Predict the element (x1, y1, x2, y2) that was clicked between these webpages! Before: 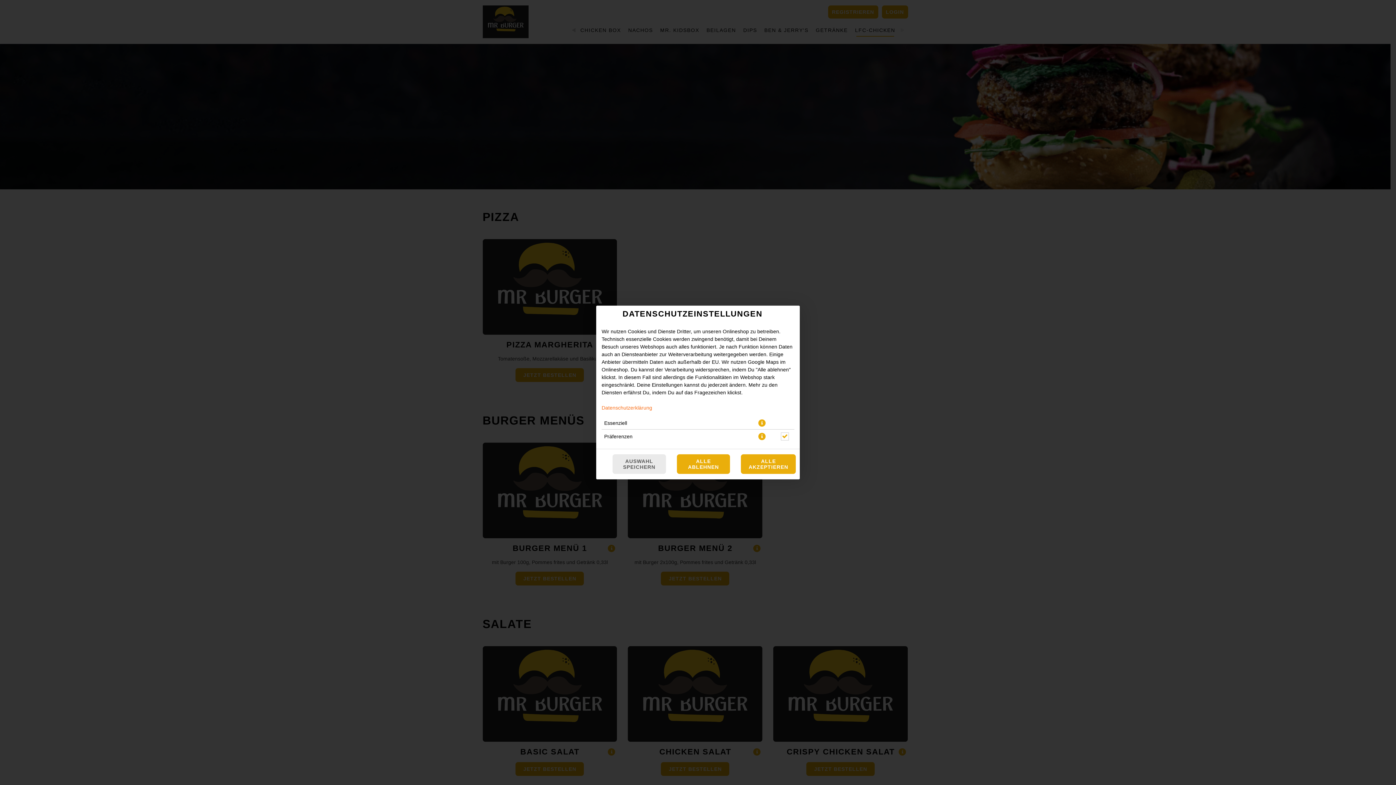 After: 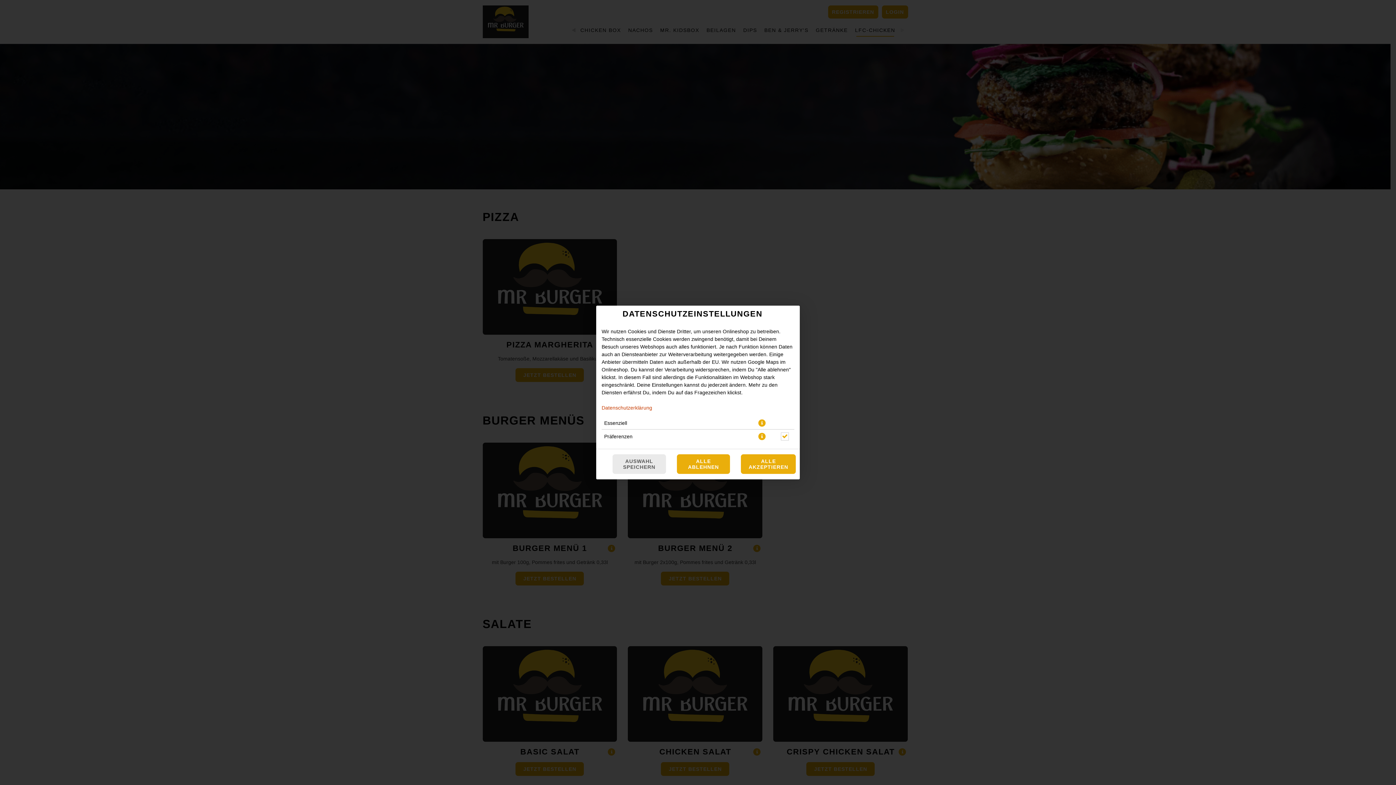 Action: label: Datenschutzerklärung bbox: (601, 405, 652, 410)